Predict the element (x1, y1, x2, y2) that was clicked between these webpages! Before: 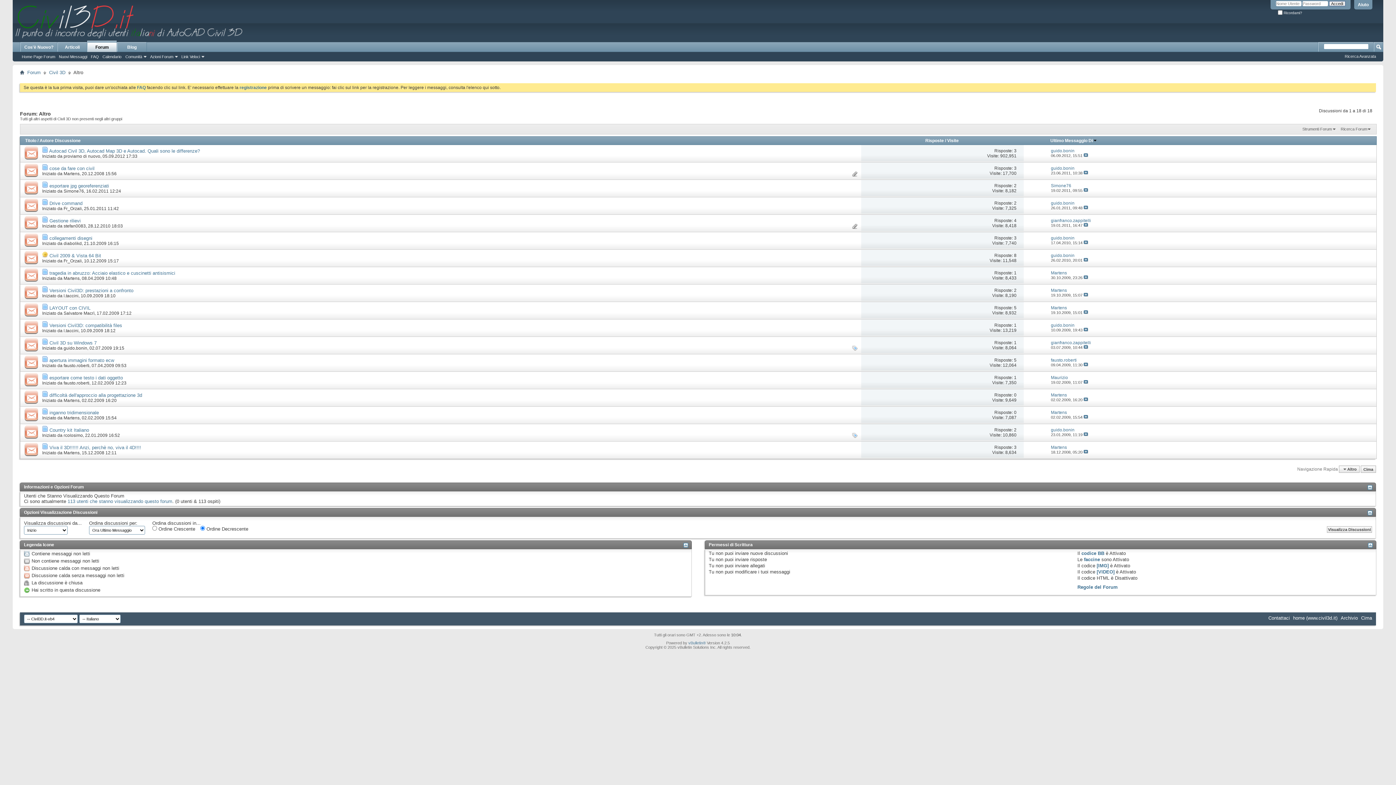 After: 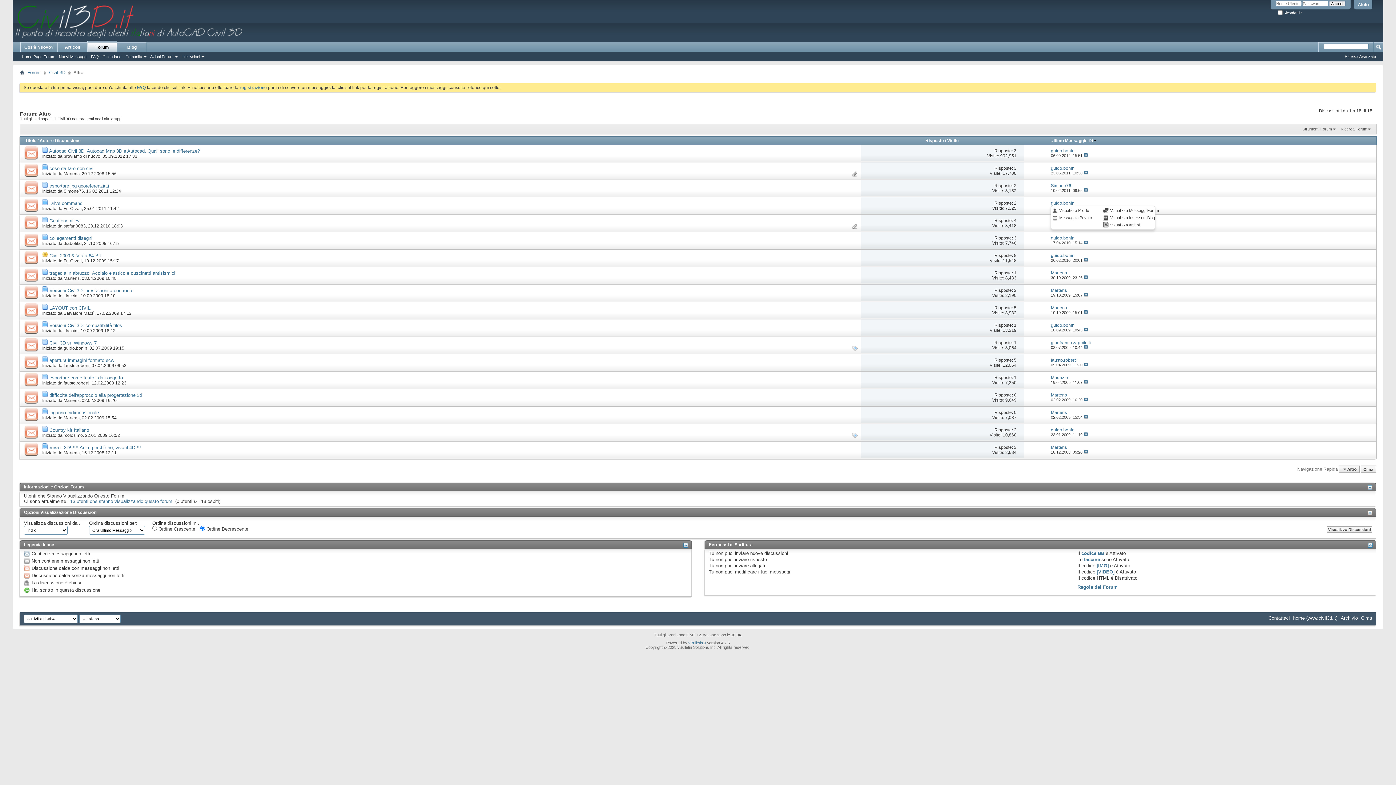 Action: bbox: (1051, 200, 1074, 205) label: guido.bonin